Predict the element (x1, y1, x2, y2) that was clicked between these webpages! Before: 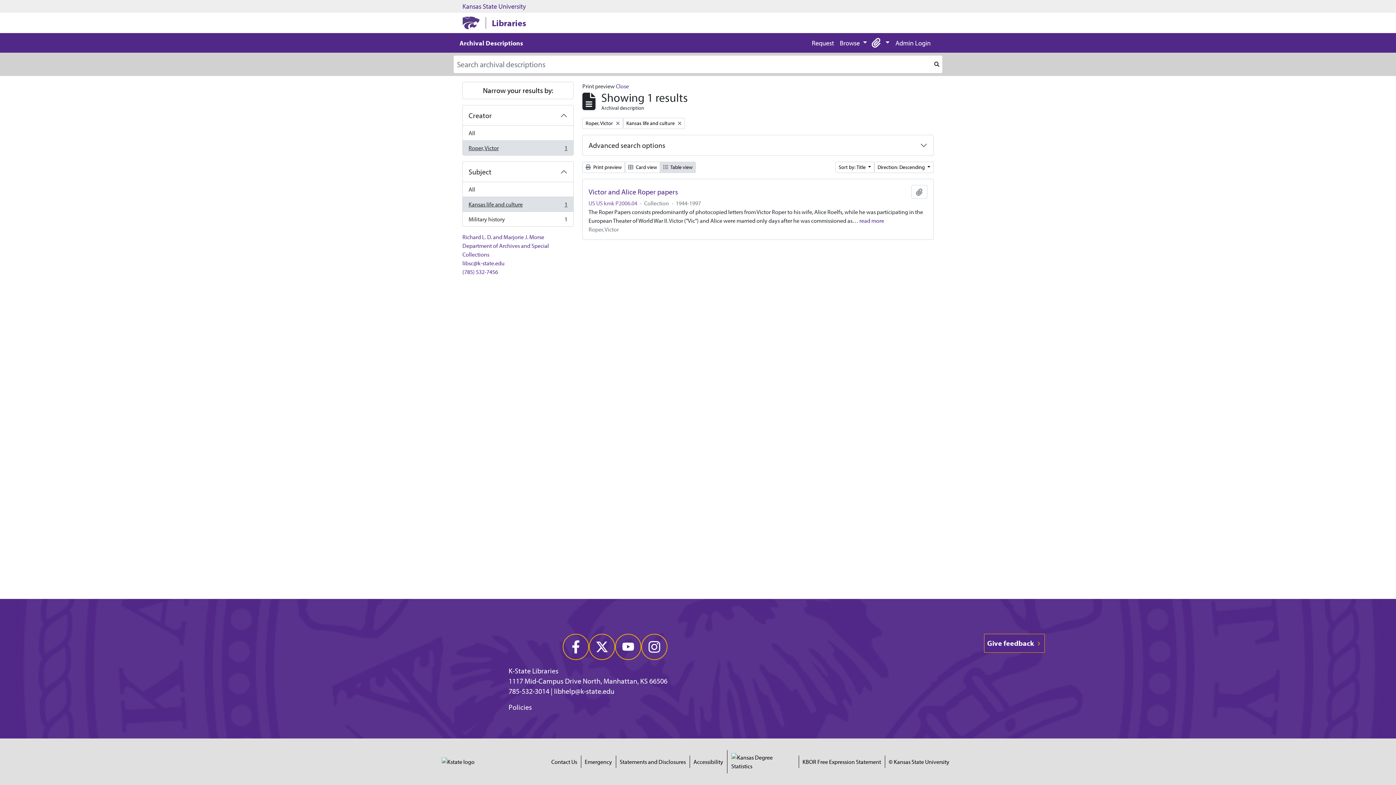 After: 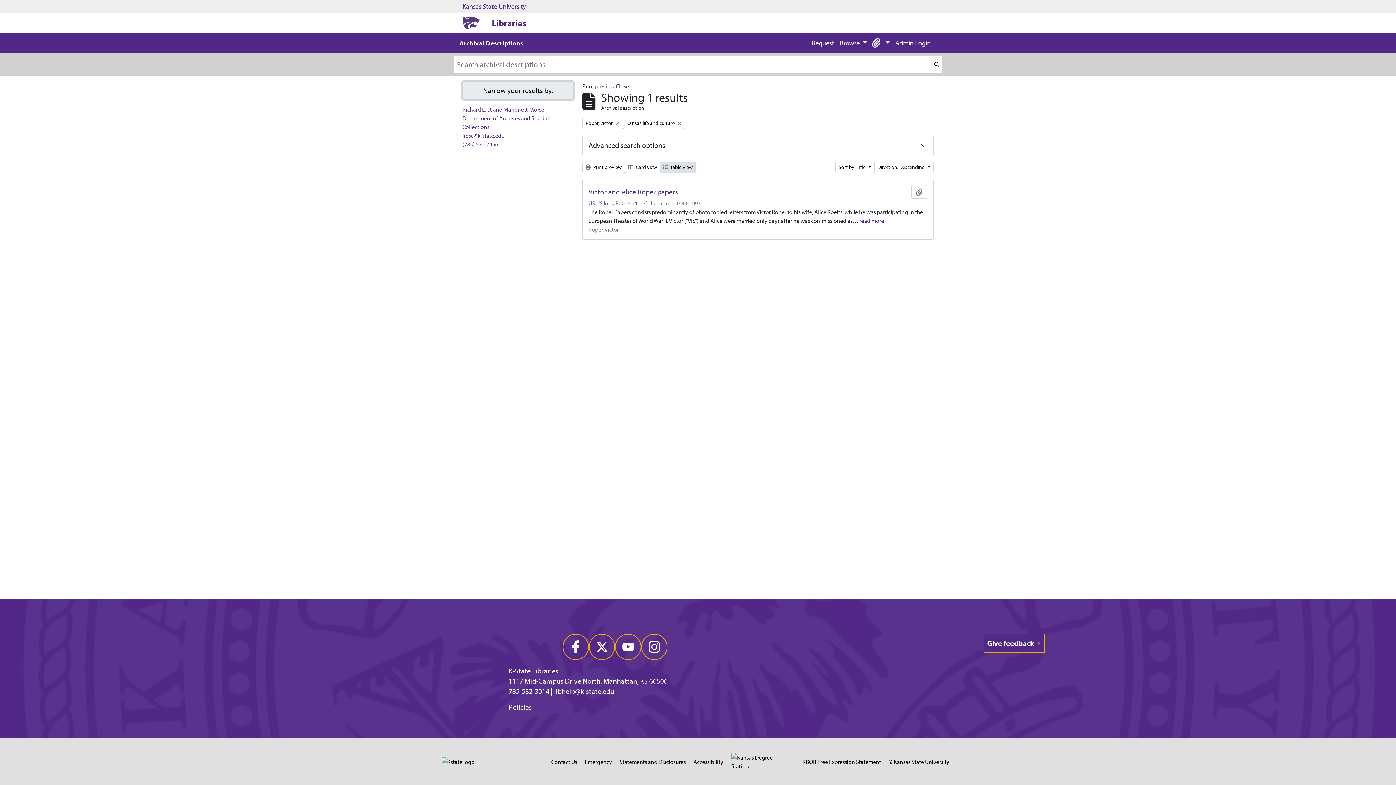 Action: label: Narrow your results by: bbox: (462, 81, 573, 99)